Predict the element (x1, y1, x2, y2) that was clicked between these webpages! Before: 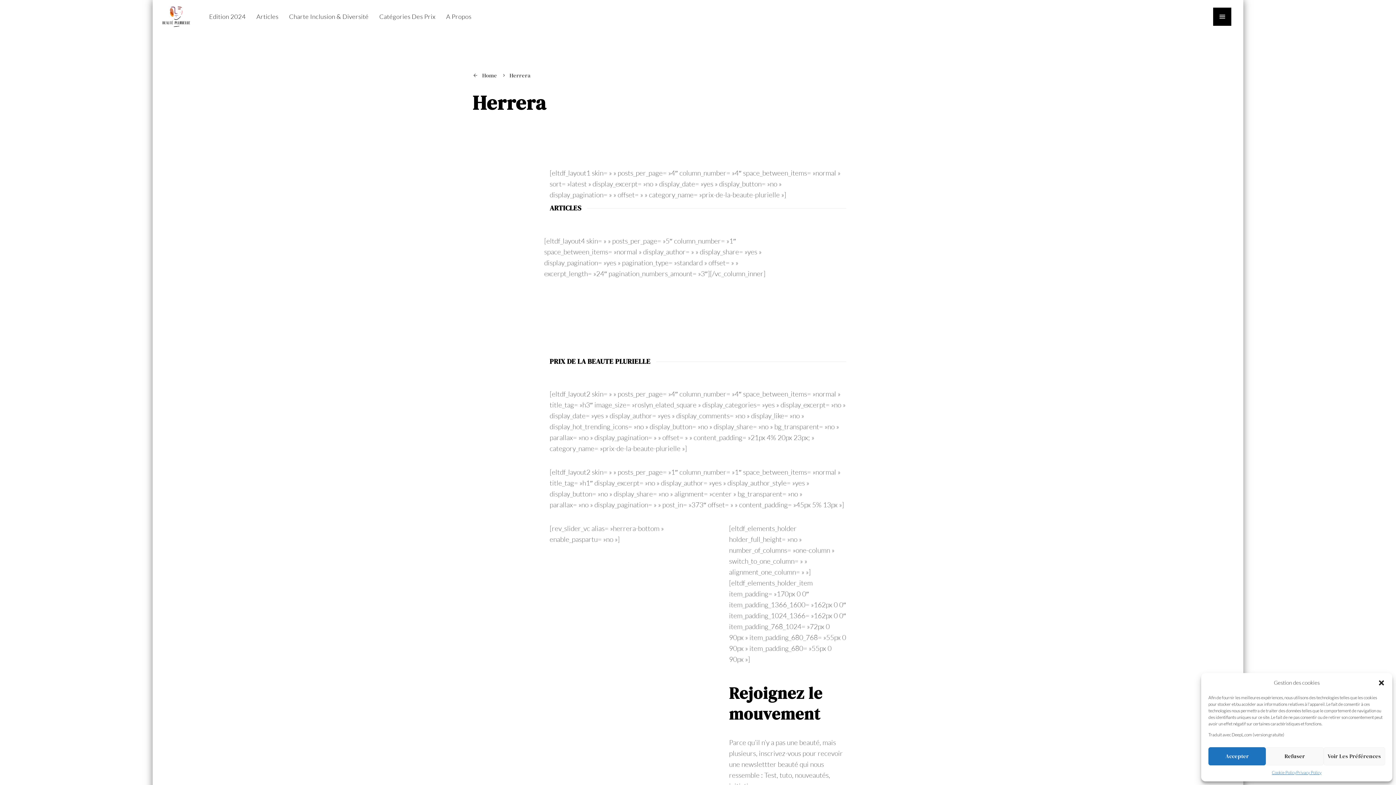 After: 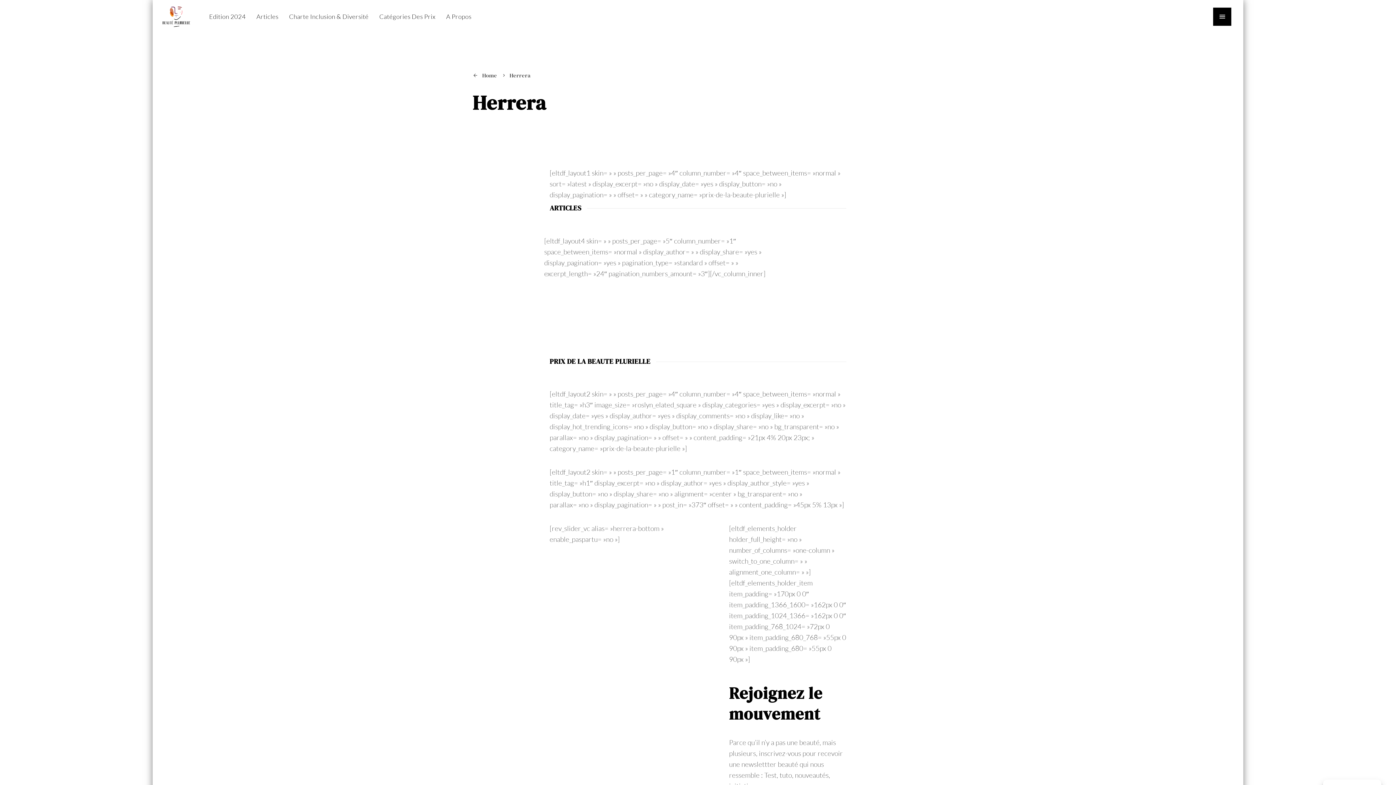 Action: label: Fermer la boîte de dialogue bbox: (1378, 679, 1385, 686)